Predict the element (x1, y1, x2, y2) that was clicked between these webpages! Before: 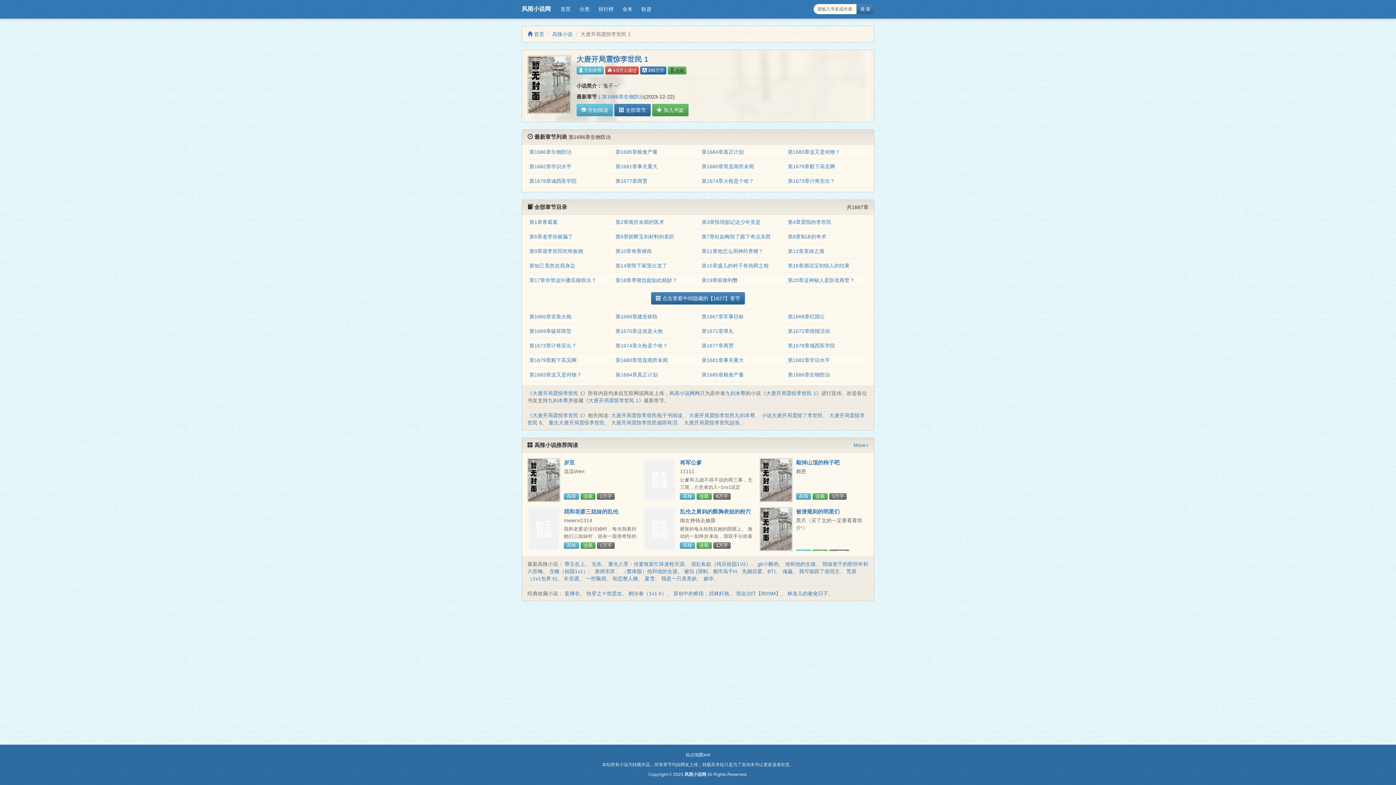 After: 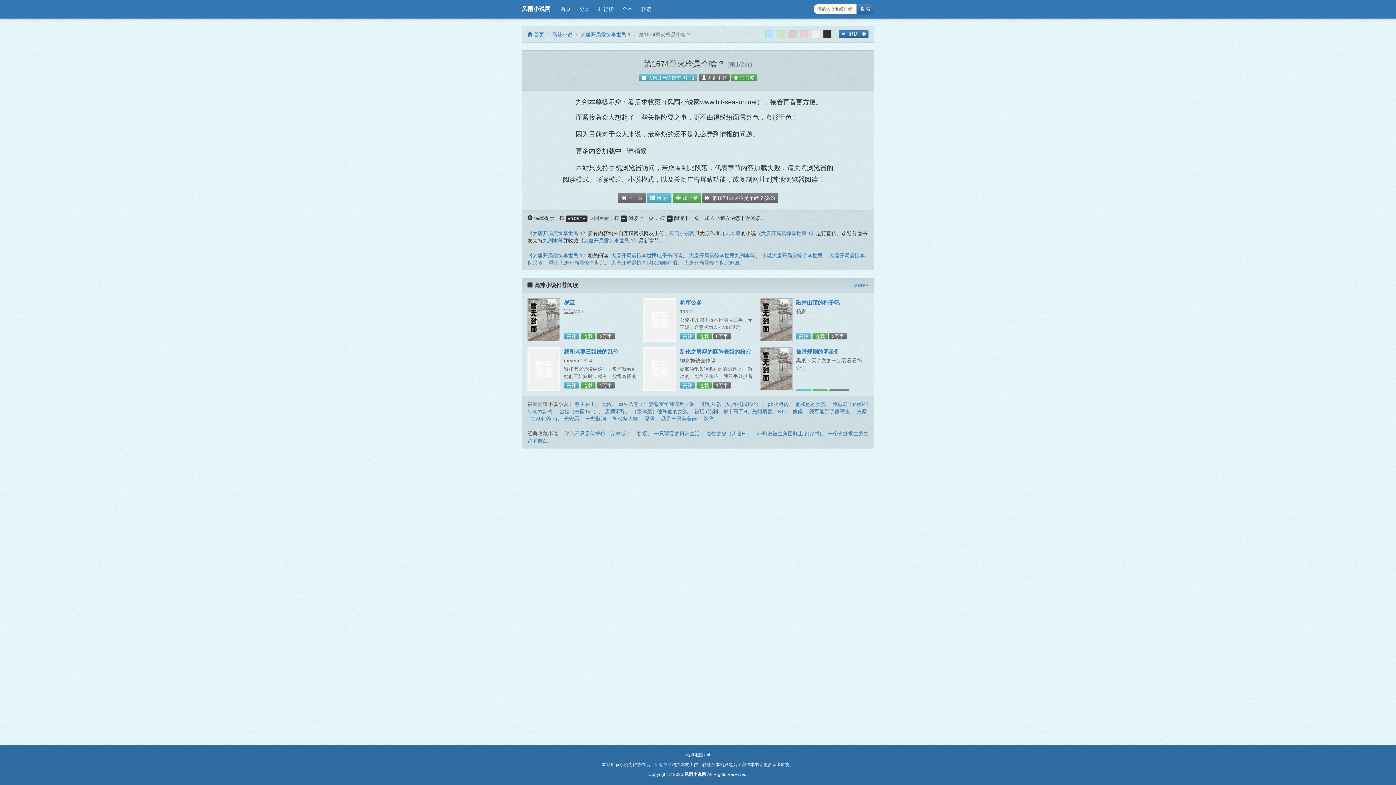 Action: label: 第1674章火枪是个啥？ bbox: (615, 343, 668, 348)